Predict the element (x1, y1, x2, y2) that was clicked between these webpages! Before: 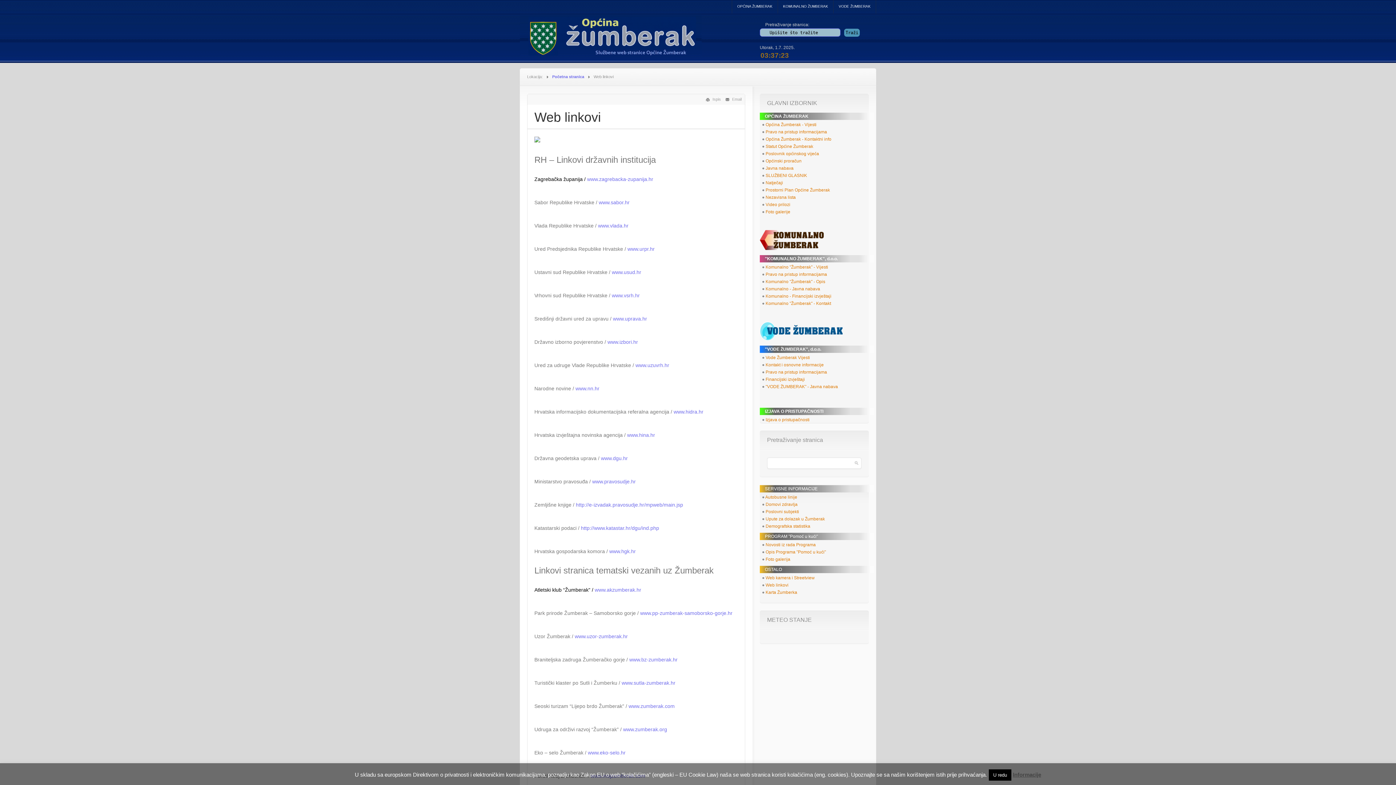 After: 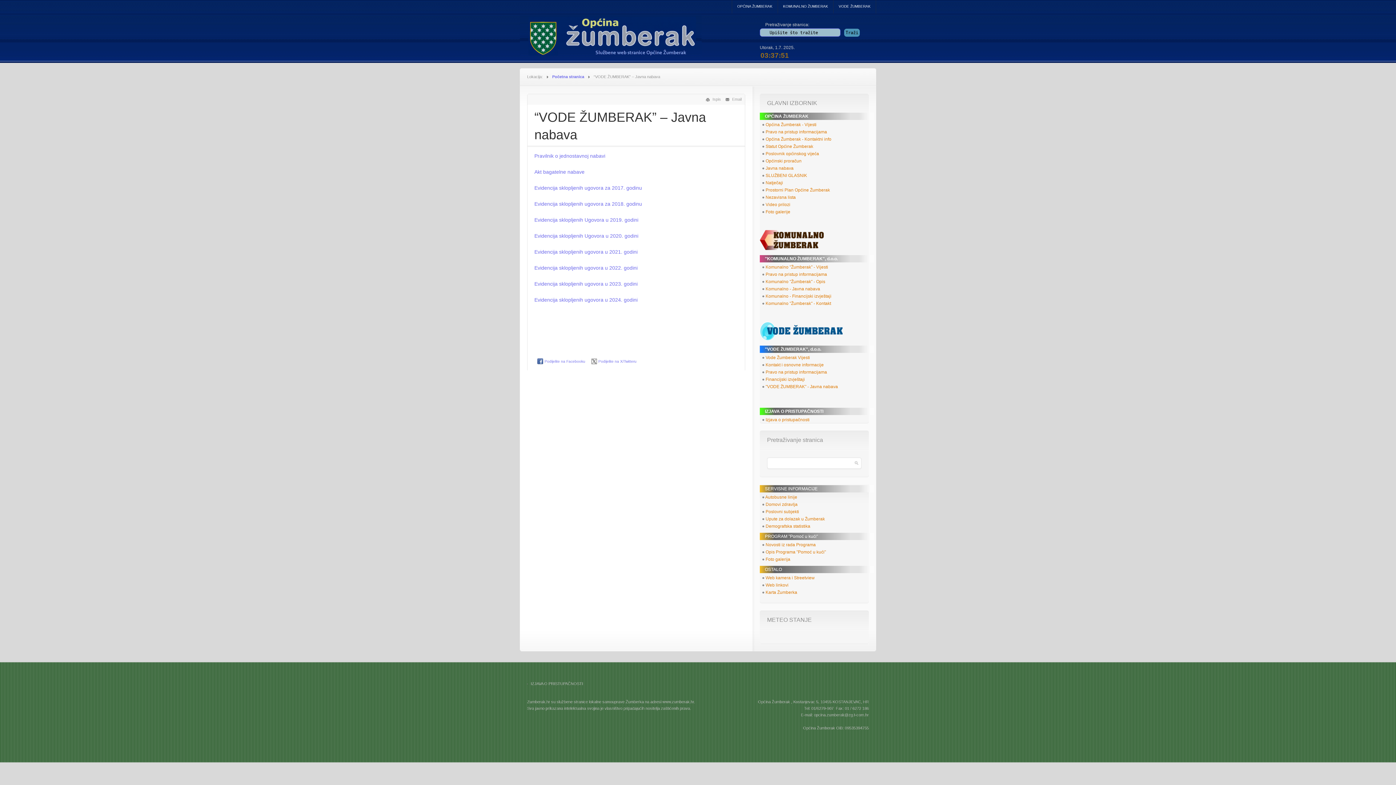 Action: label: "VODE ŽUMBERAK" - Javna nabava bbox: (765, 384, 838, 389)